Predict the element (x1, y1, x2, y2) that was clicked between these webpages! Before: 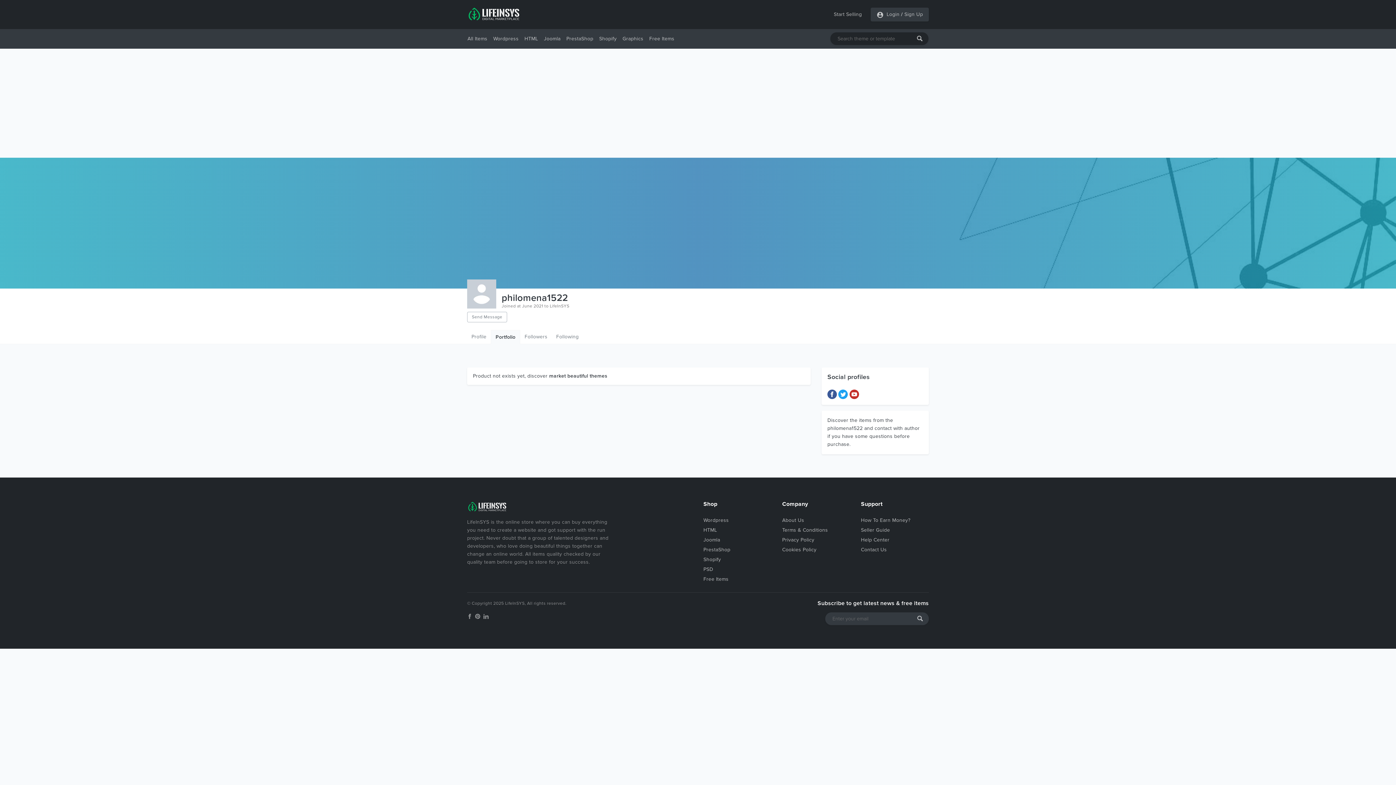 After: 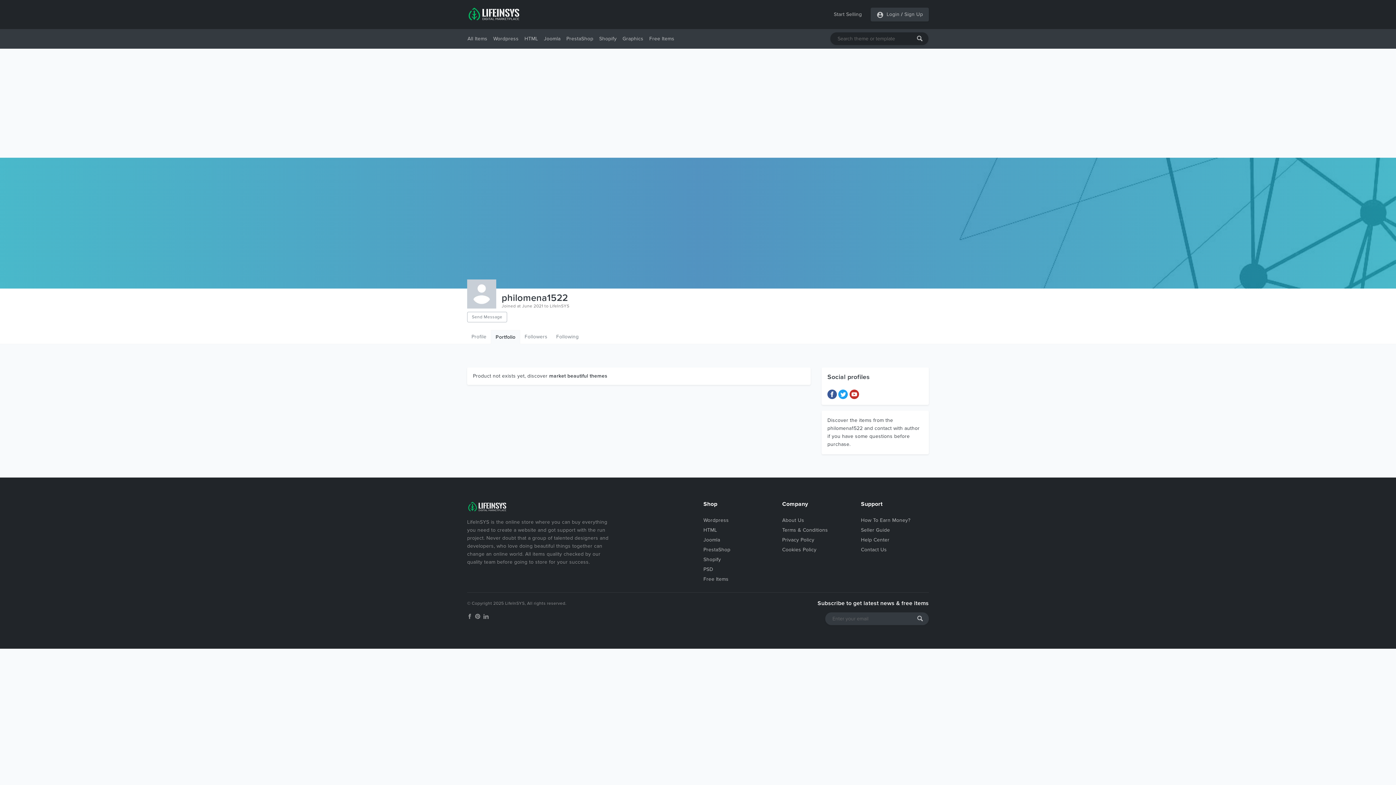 Action: label: Portfolio bbox: (491, 330, 520, 344)